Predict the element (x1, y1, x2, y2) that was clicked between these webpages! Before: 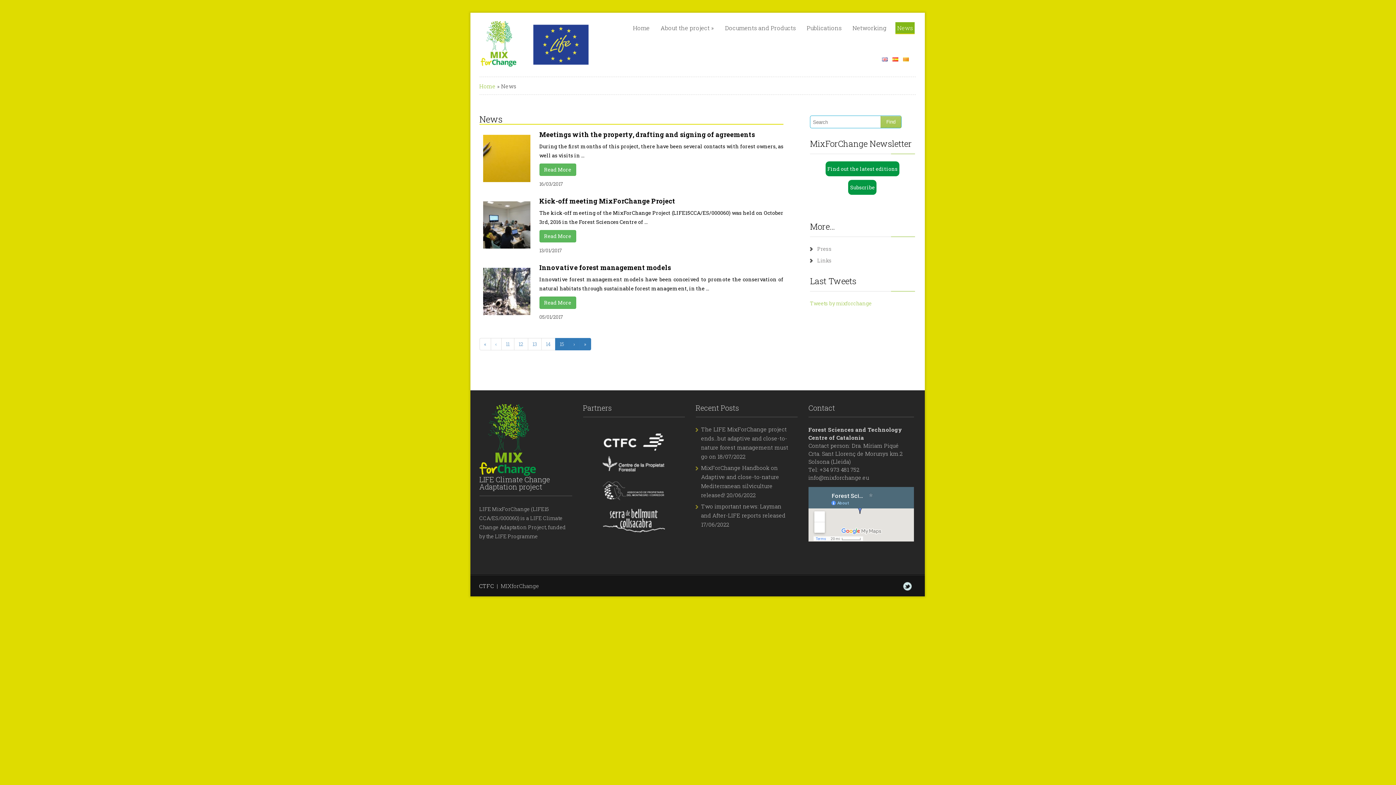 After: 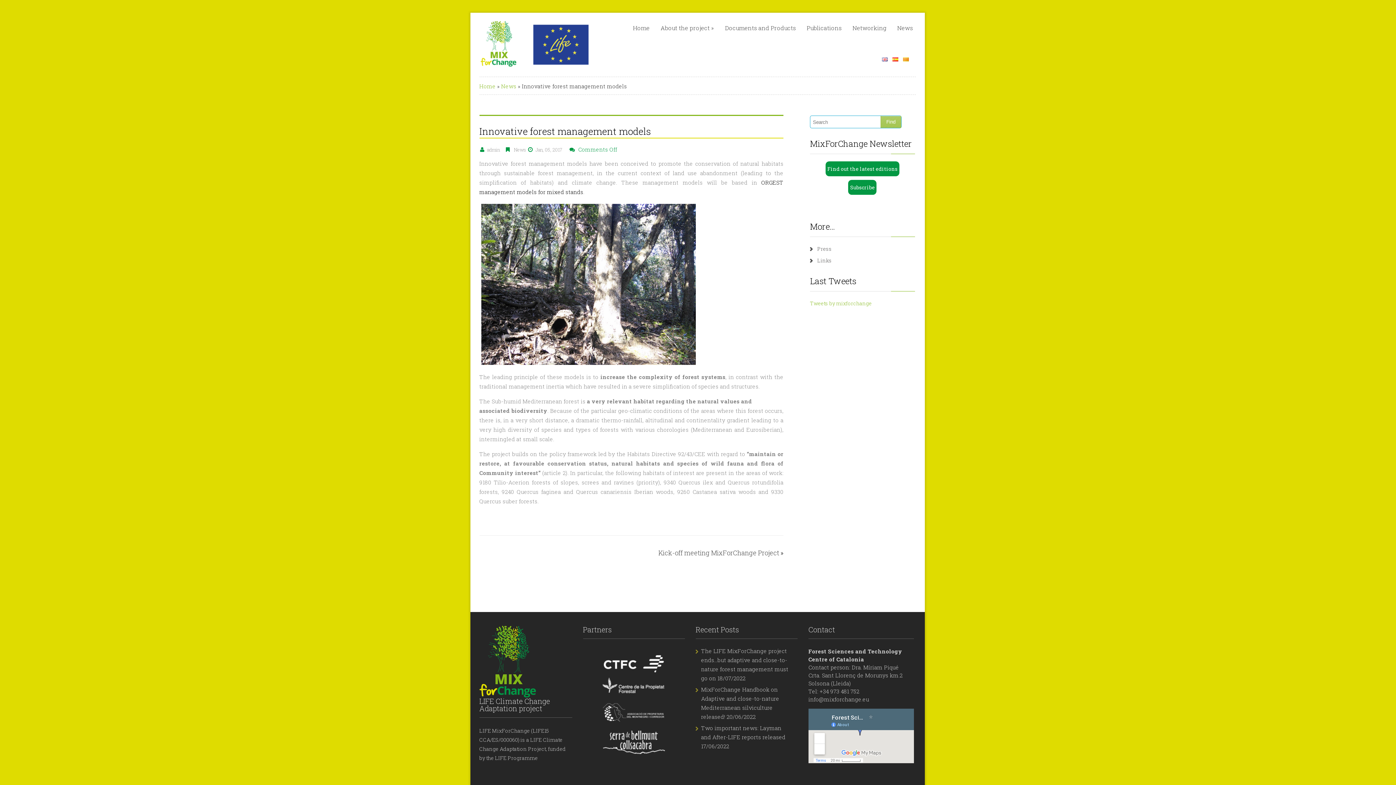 Action: bbox: (539, 263, 671, 272) label: Innovative forest management models